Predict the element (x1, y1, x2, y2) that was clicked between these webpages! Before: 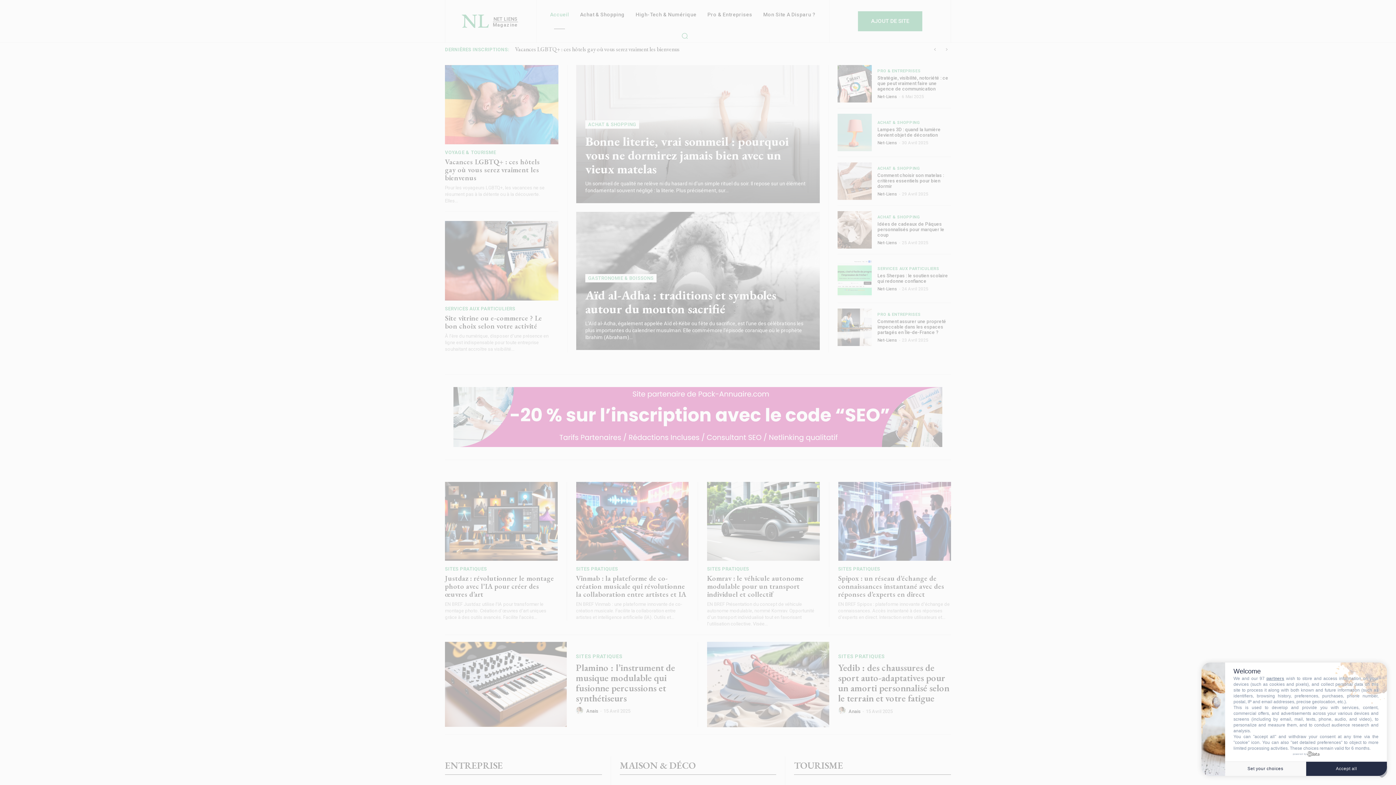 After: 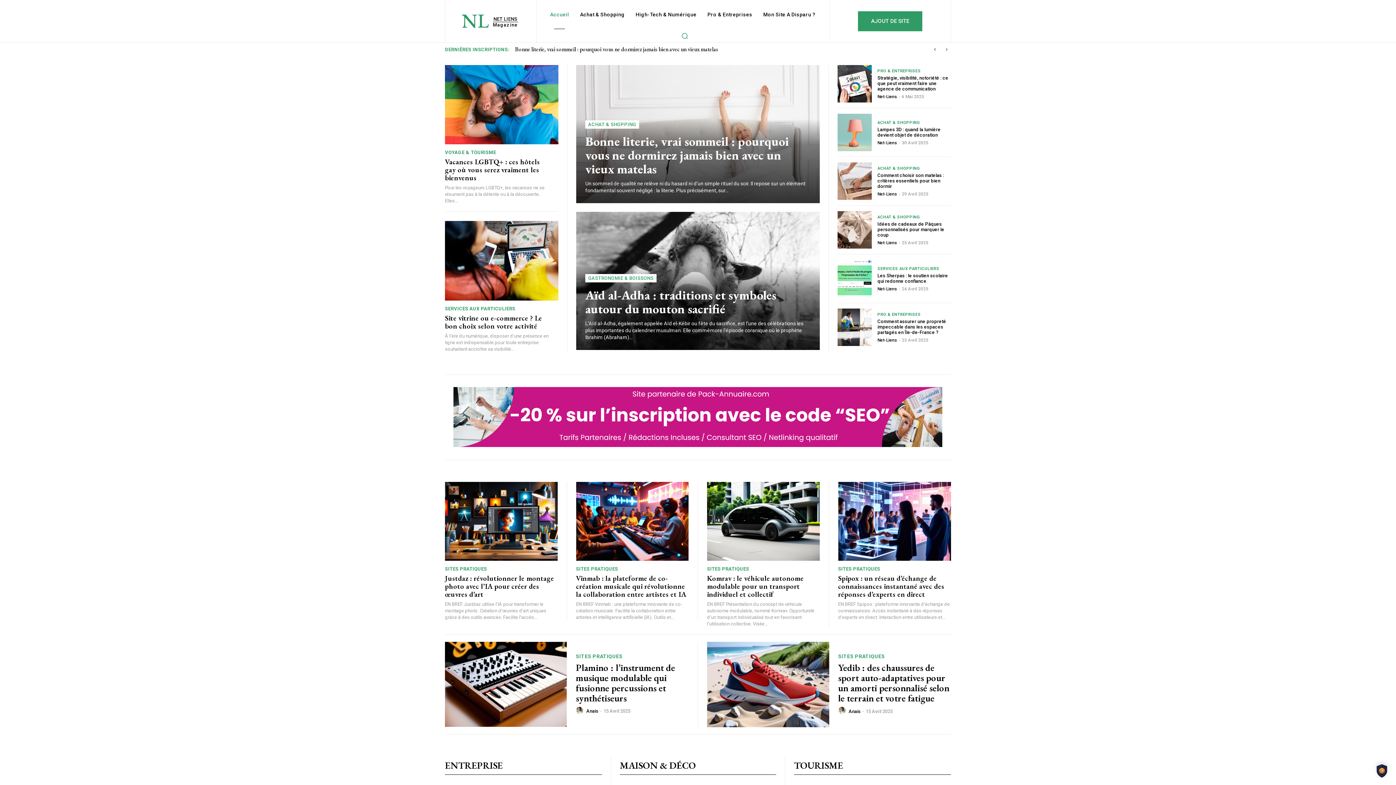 Action: bbox: (1306, 761, 1387, 776) label: Accept all